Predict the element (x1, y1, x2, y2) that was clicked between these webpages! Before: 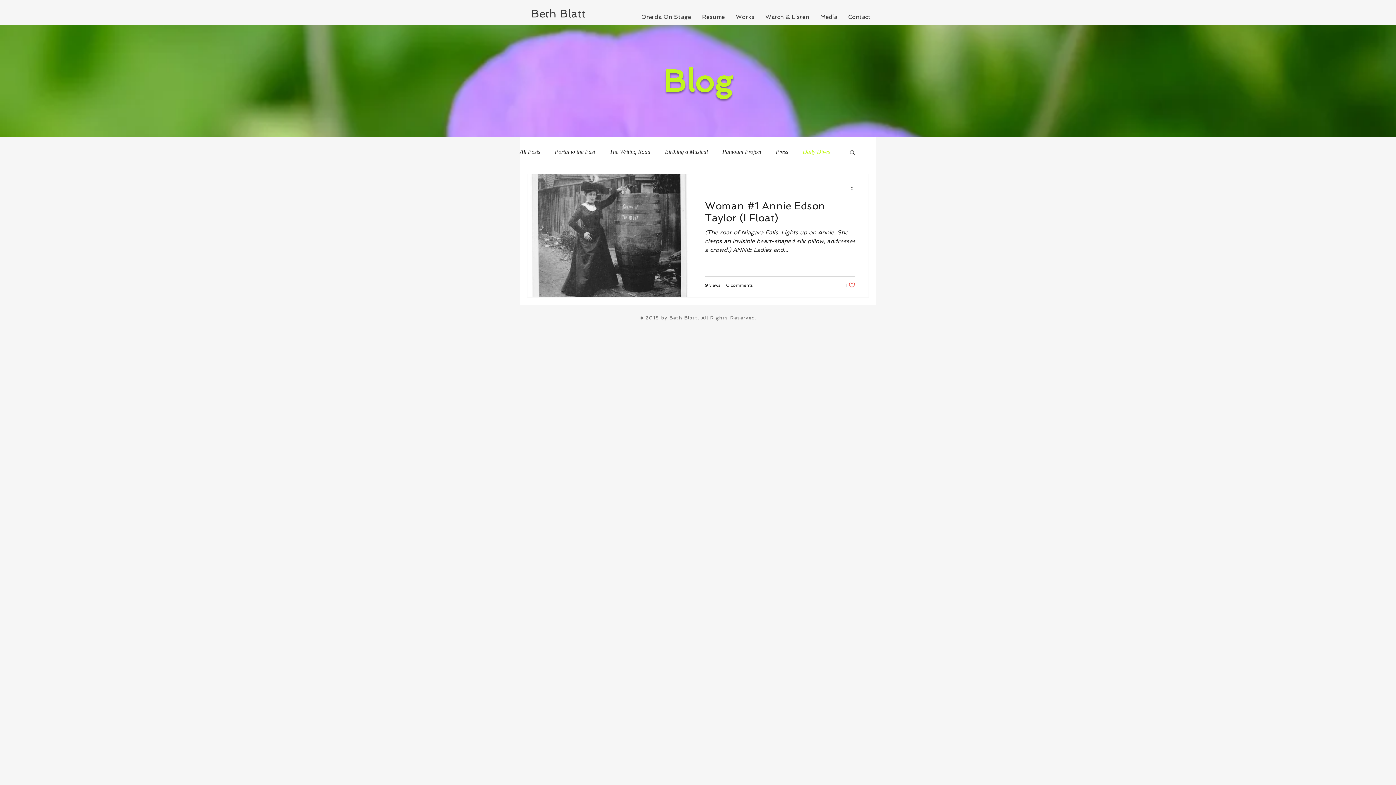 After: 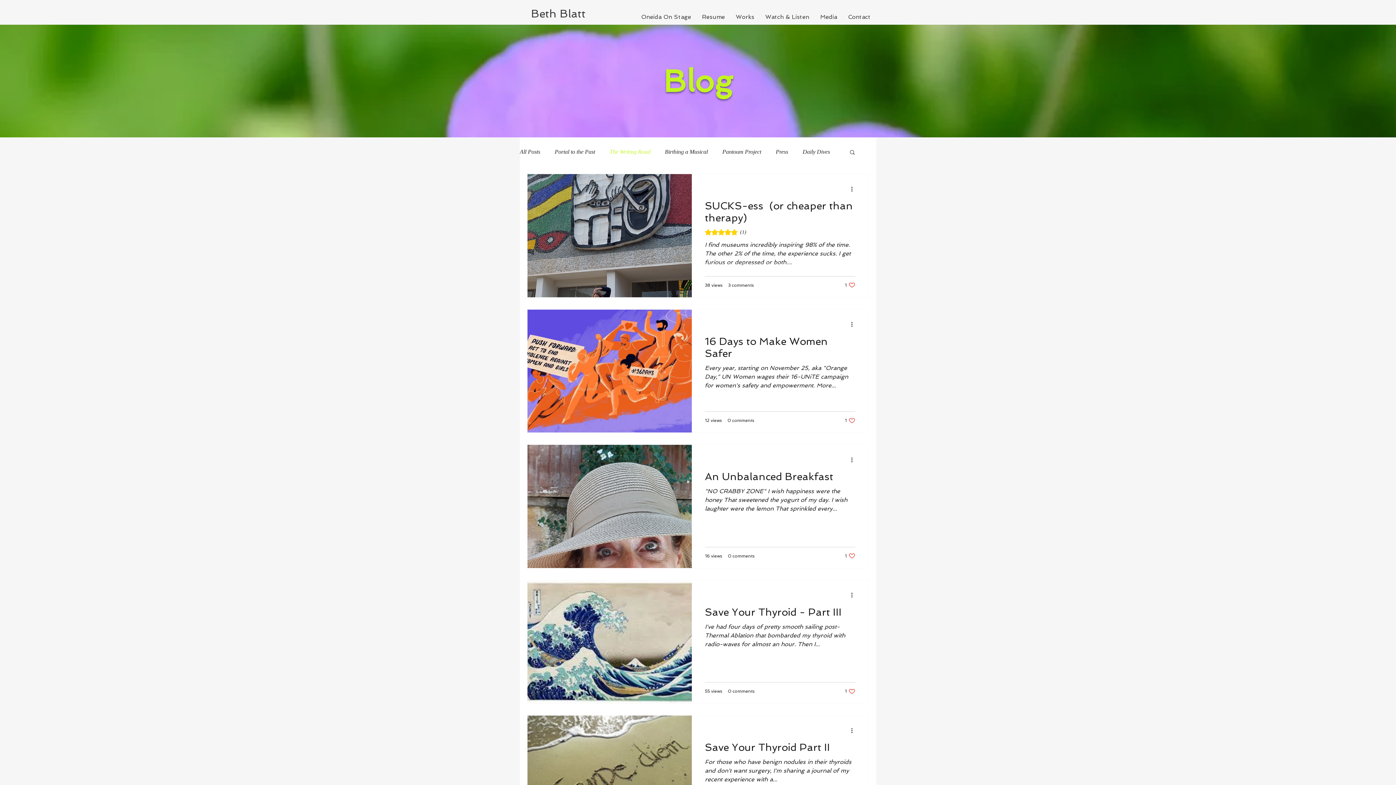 Action: bbox: (609, 148, 650, 156) label: The Writing Road